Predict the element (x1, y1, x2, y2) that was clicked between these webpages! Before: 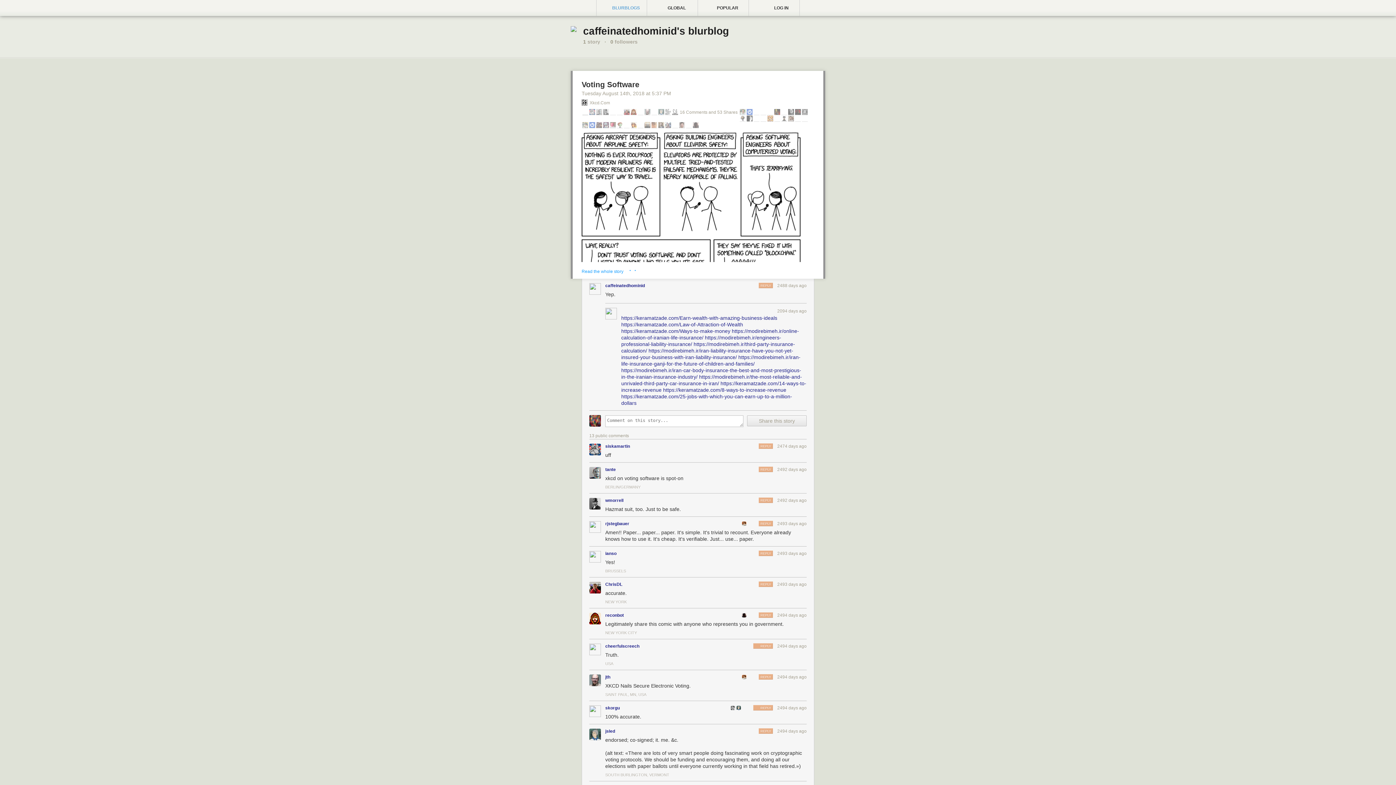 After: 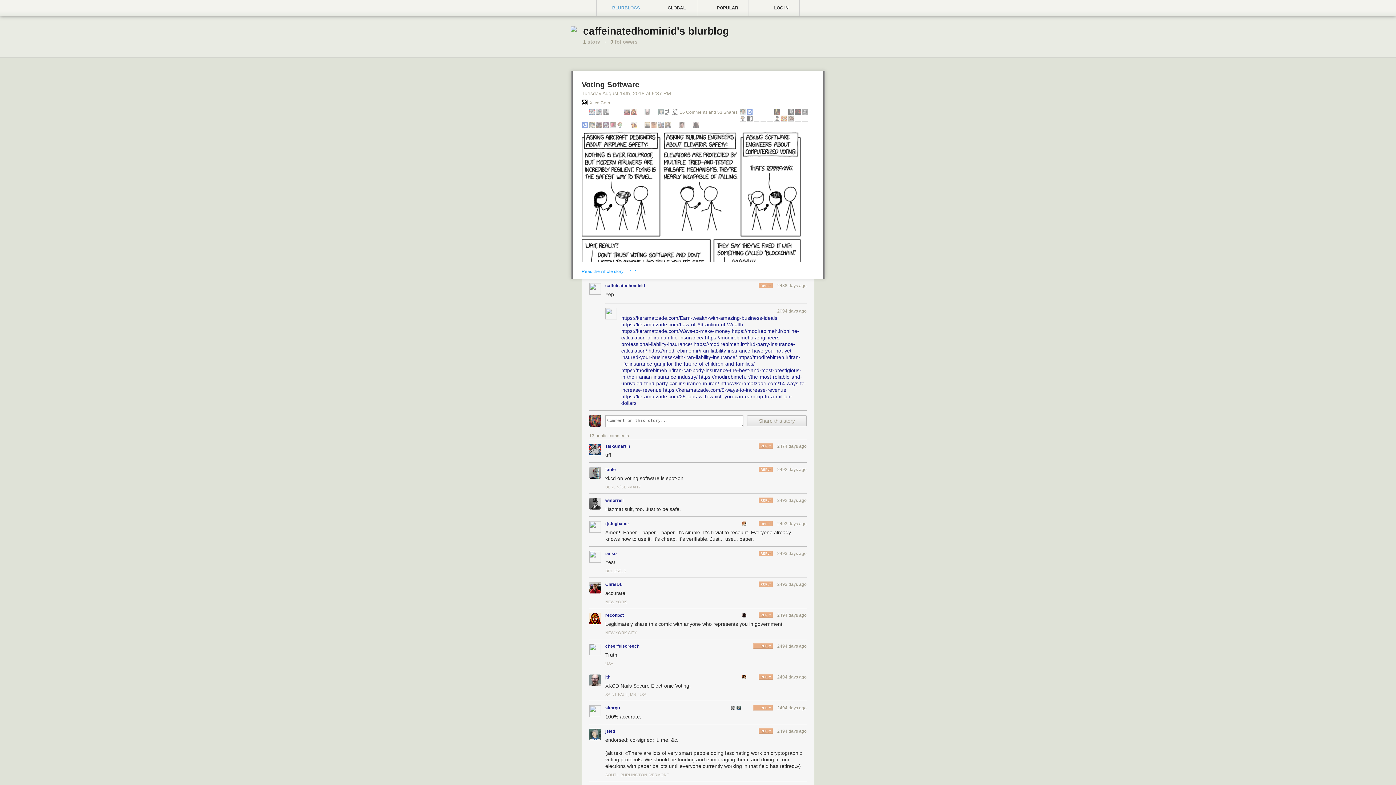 Action: bbox: (605, 283, 645, 288) label: caffeinatedhominid